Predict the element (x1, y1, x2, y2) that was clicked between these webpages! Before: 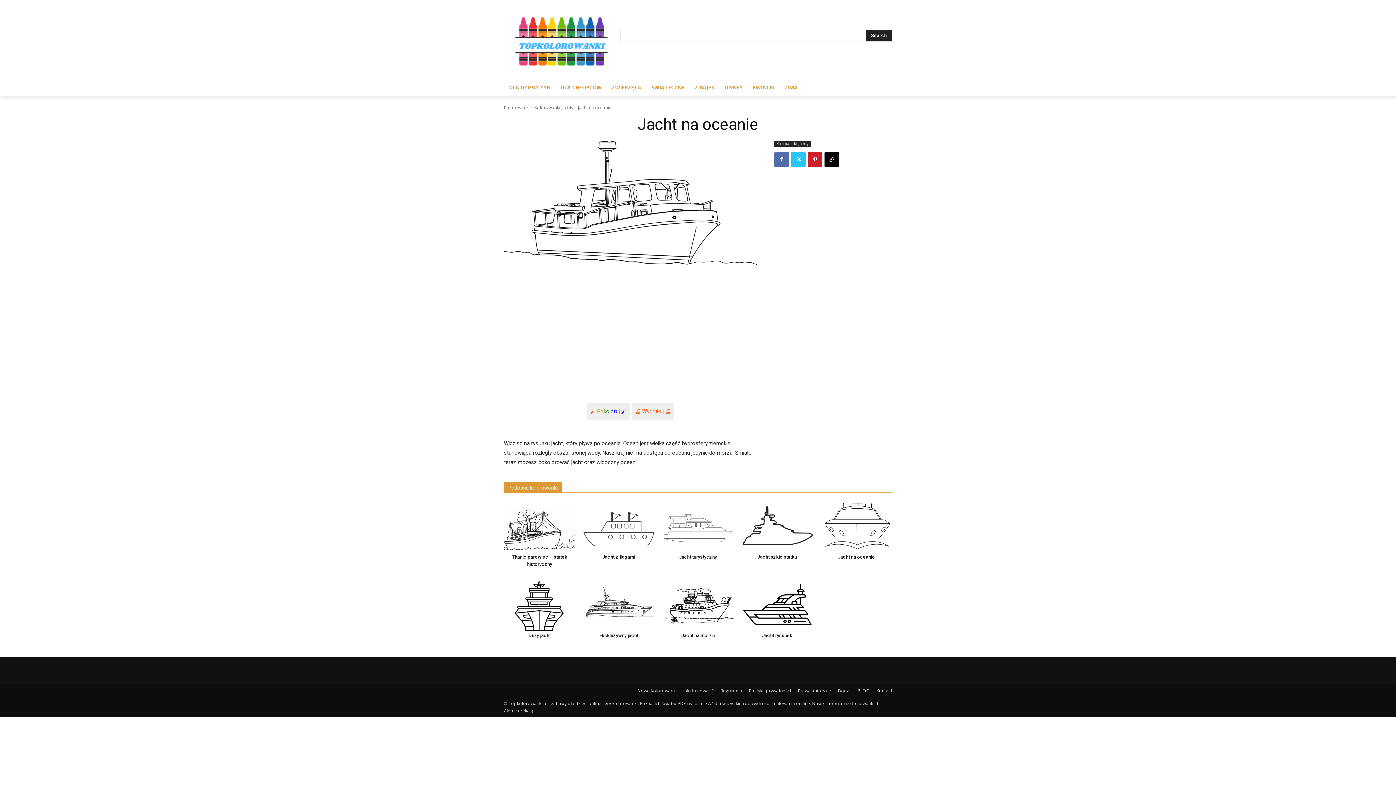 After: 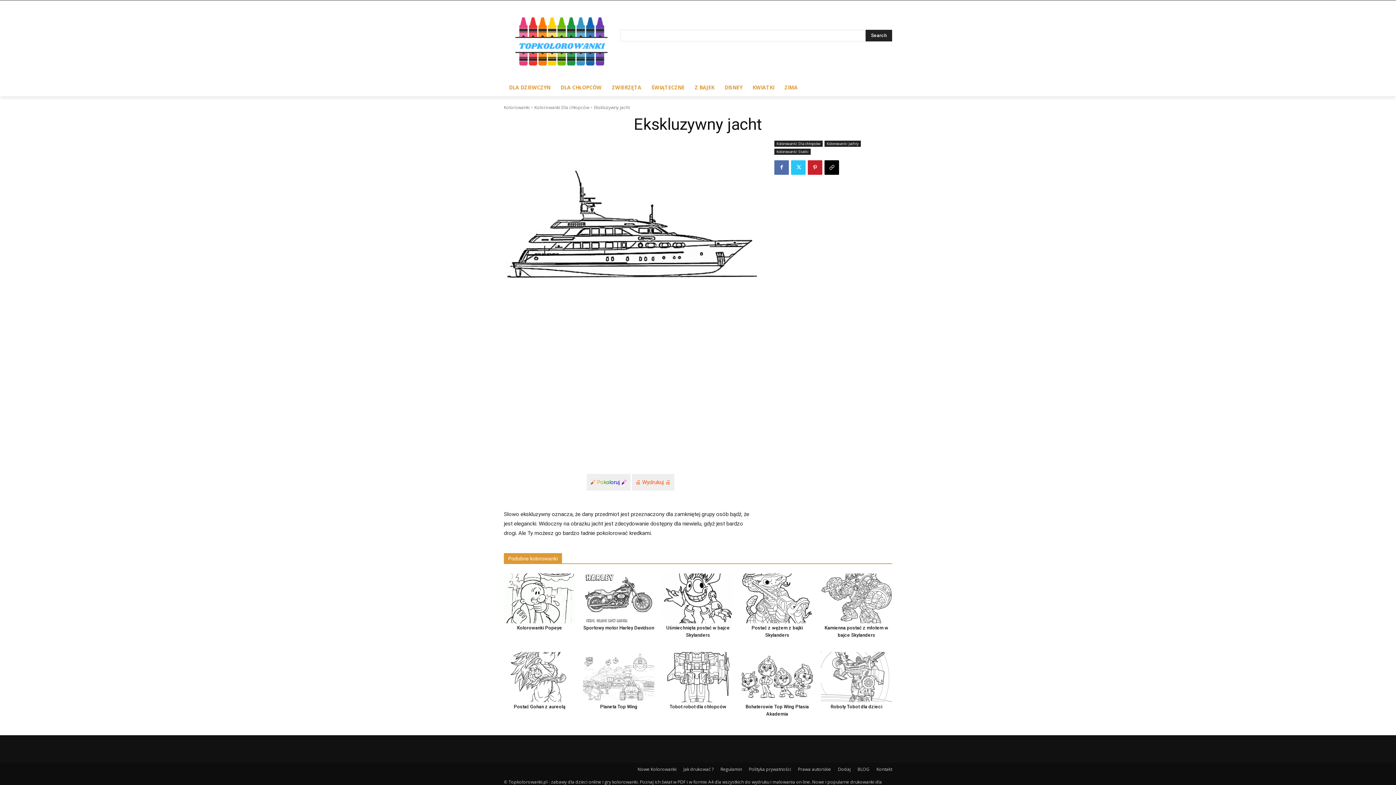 Action: bbox: (583, 581, 654, 631)